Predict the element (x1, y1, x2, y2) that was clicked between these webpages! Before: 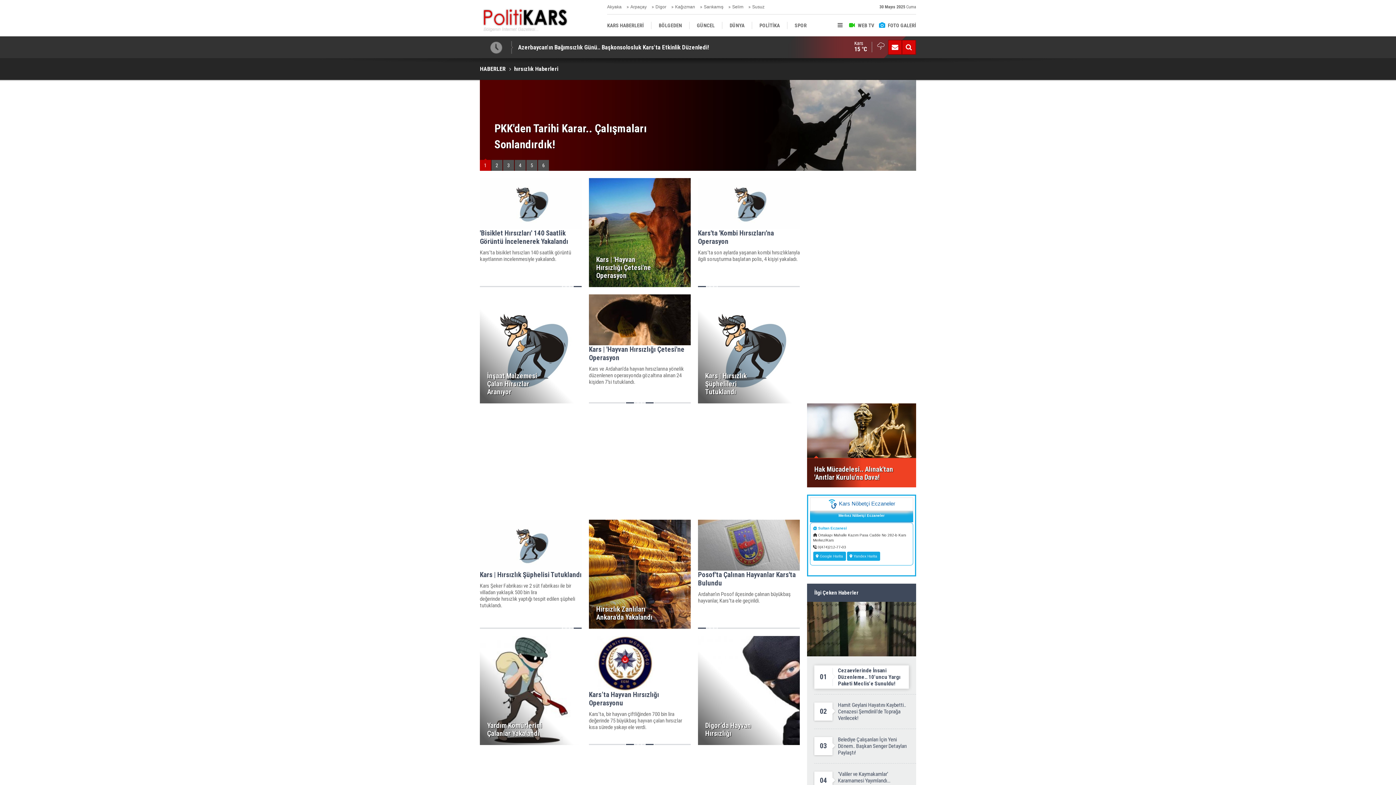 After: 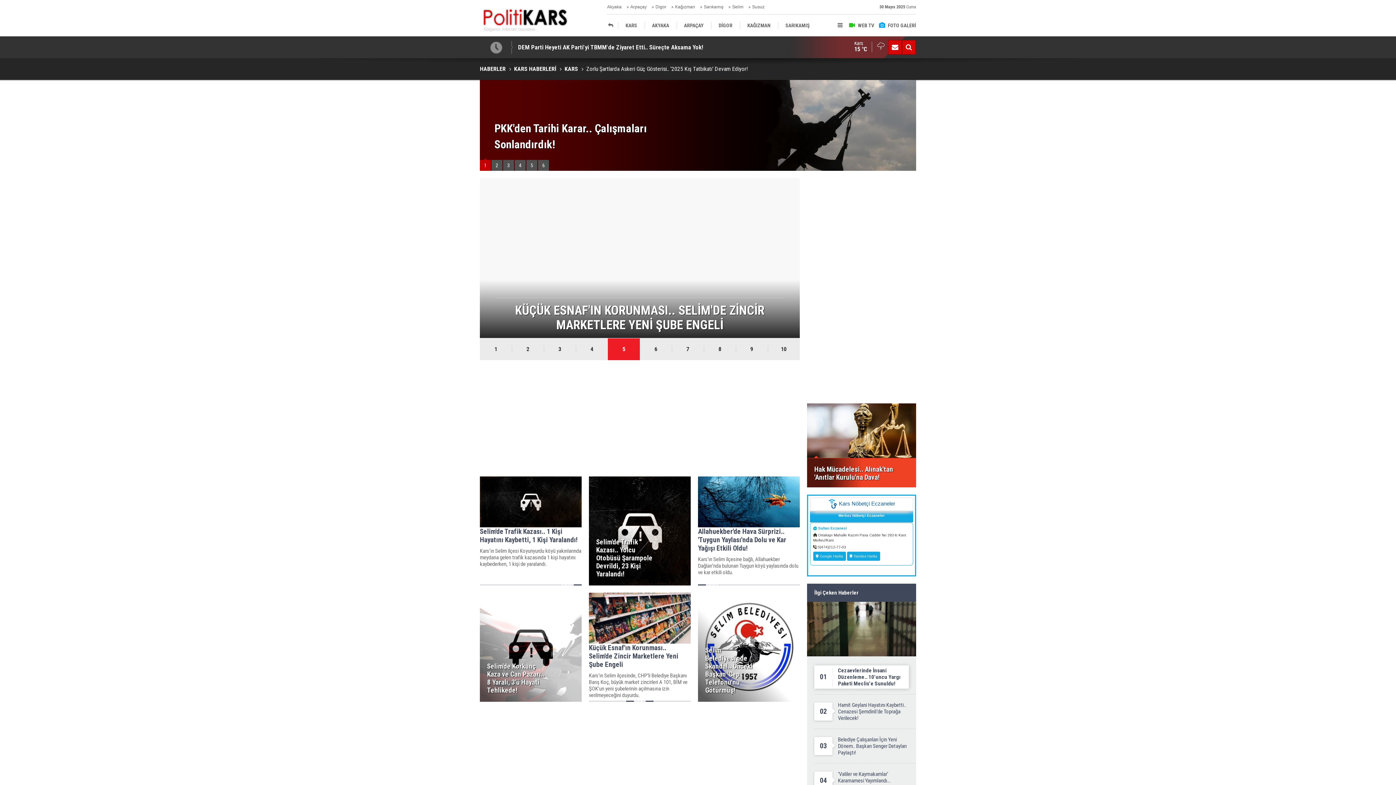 Action: bbox: (732, 0, 743, 14) label: Selim